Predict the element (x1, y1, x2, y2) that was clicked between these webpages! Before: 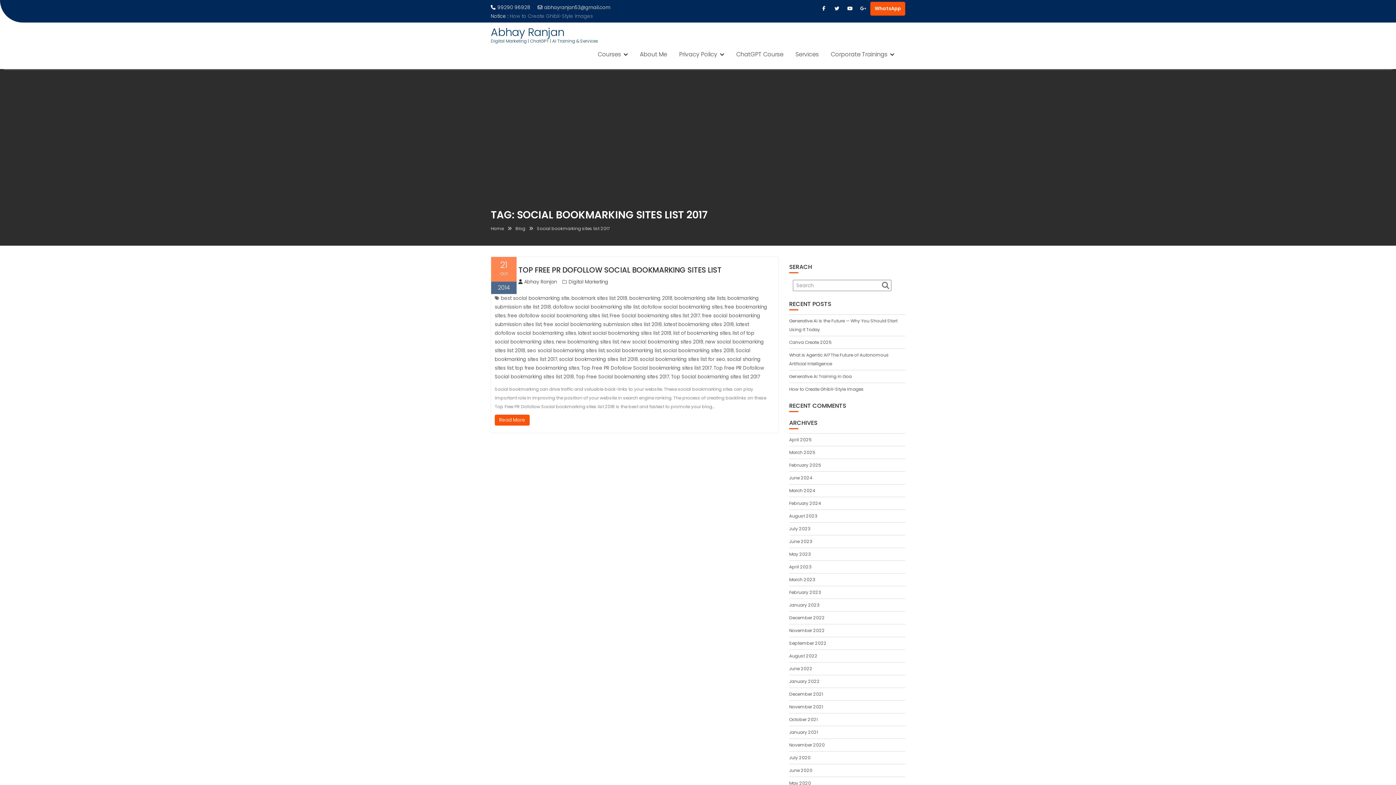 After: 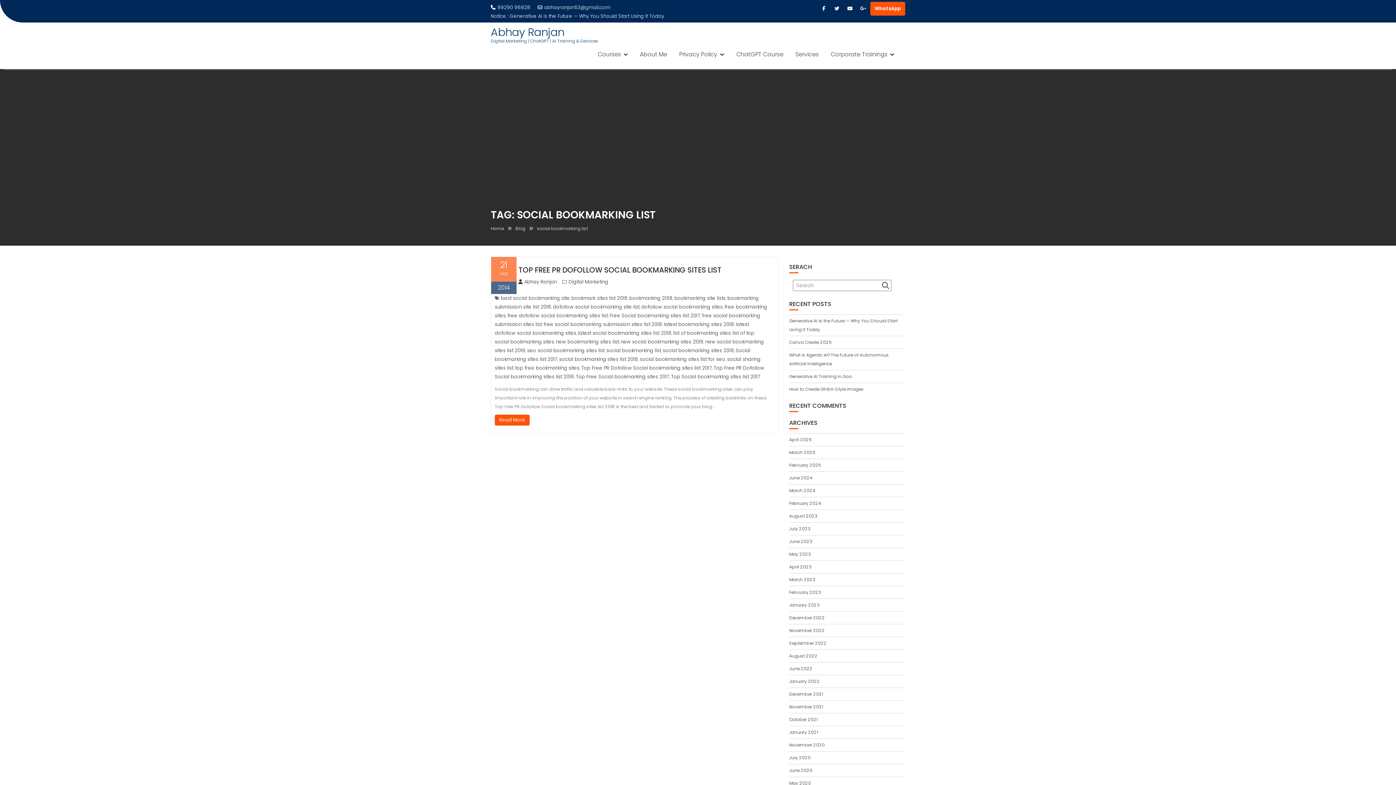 Action: bbox: (606, 347, 661, 354) label: social bookmarking list